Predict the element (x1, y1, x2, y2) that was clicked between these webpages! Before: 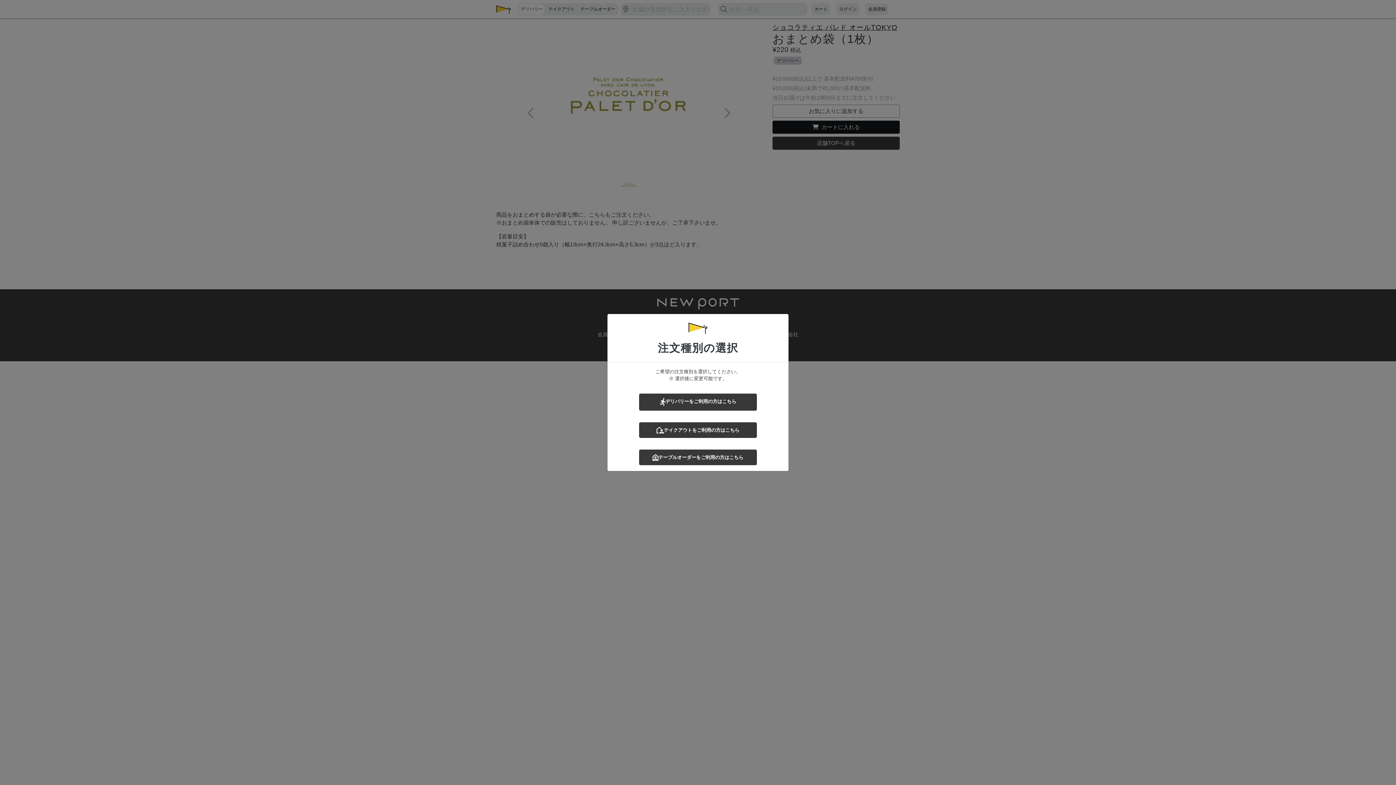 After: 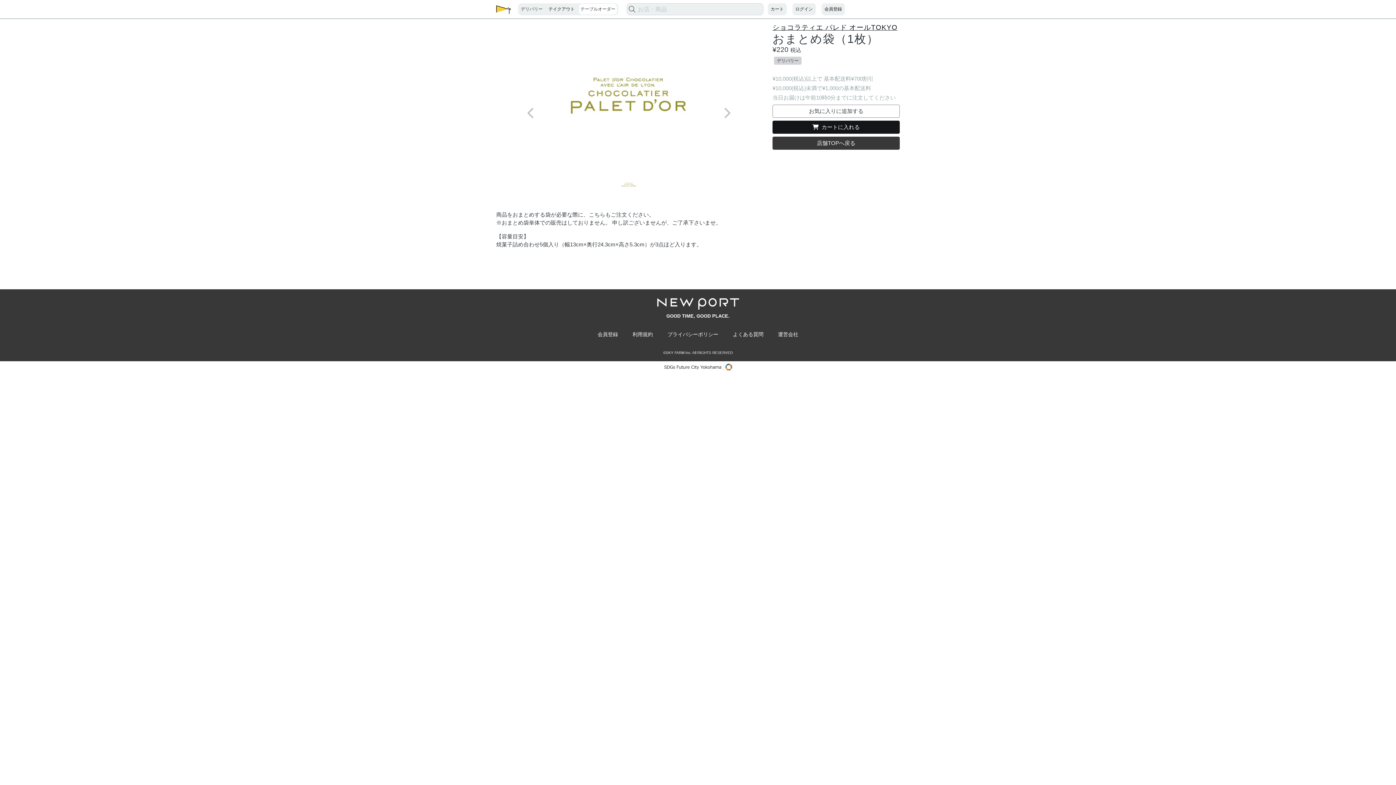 Action: label: テーブルオーダーをご利用の方はこちら bbox: (639, 449, 757, 465)